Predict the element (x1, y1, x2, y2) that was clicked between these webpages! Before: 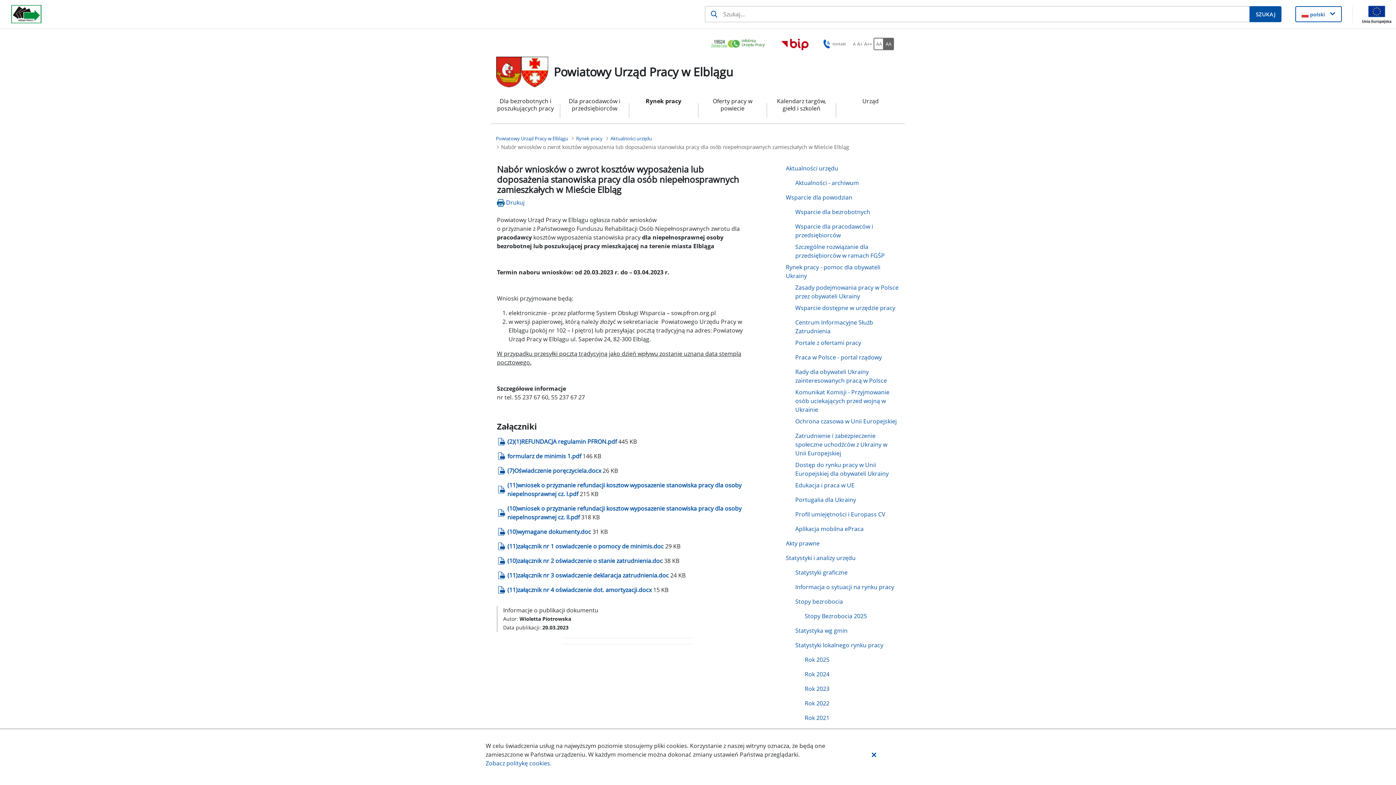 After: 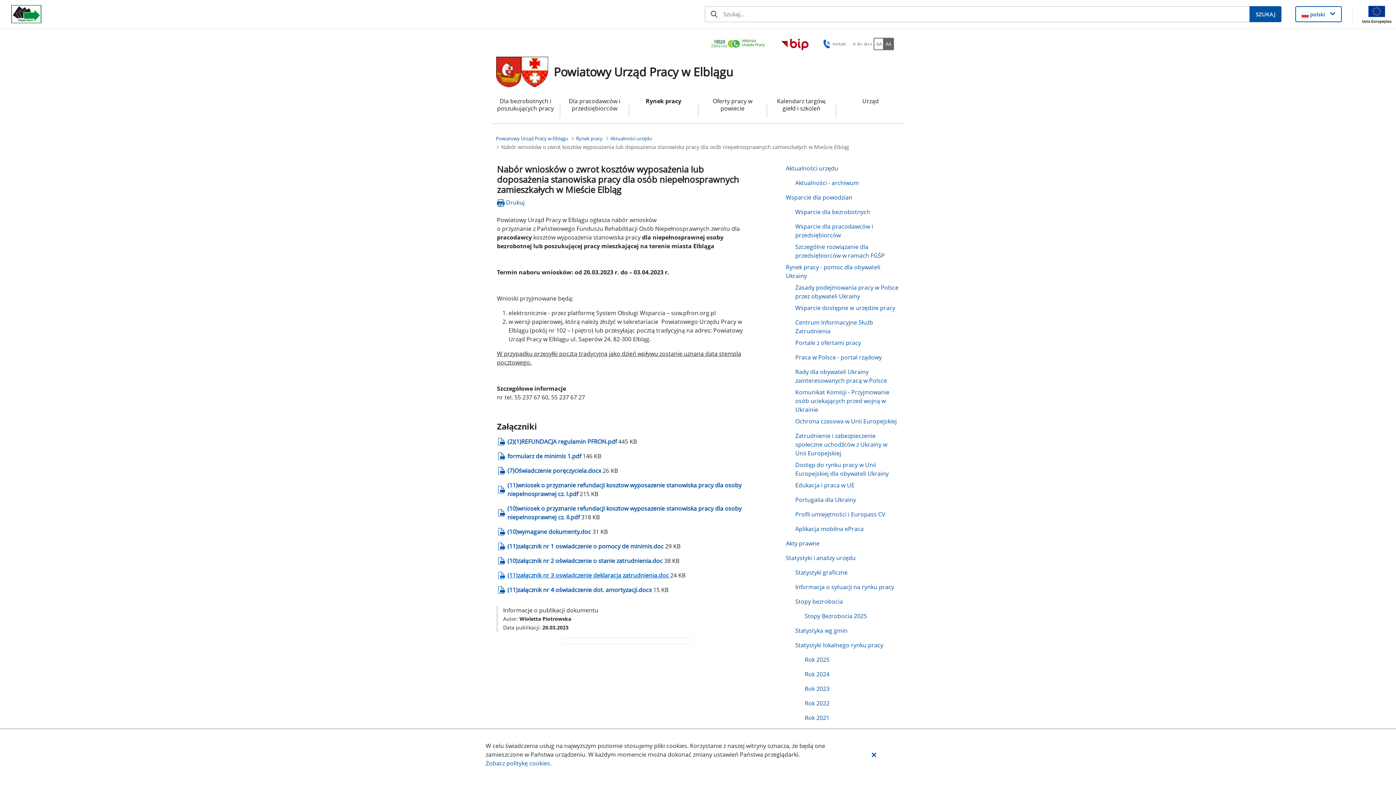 Action: bbox: (507, 571, 670, 579) label: Załącznik (11)załącznik nr 3 oswiadczenie deklaracja zatrudnienia.doc